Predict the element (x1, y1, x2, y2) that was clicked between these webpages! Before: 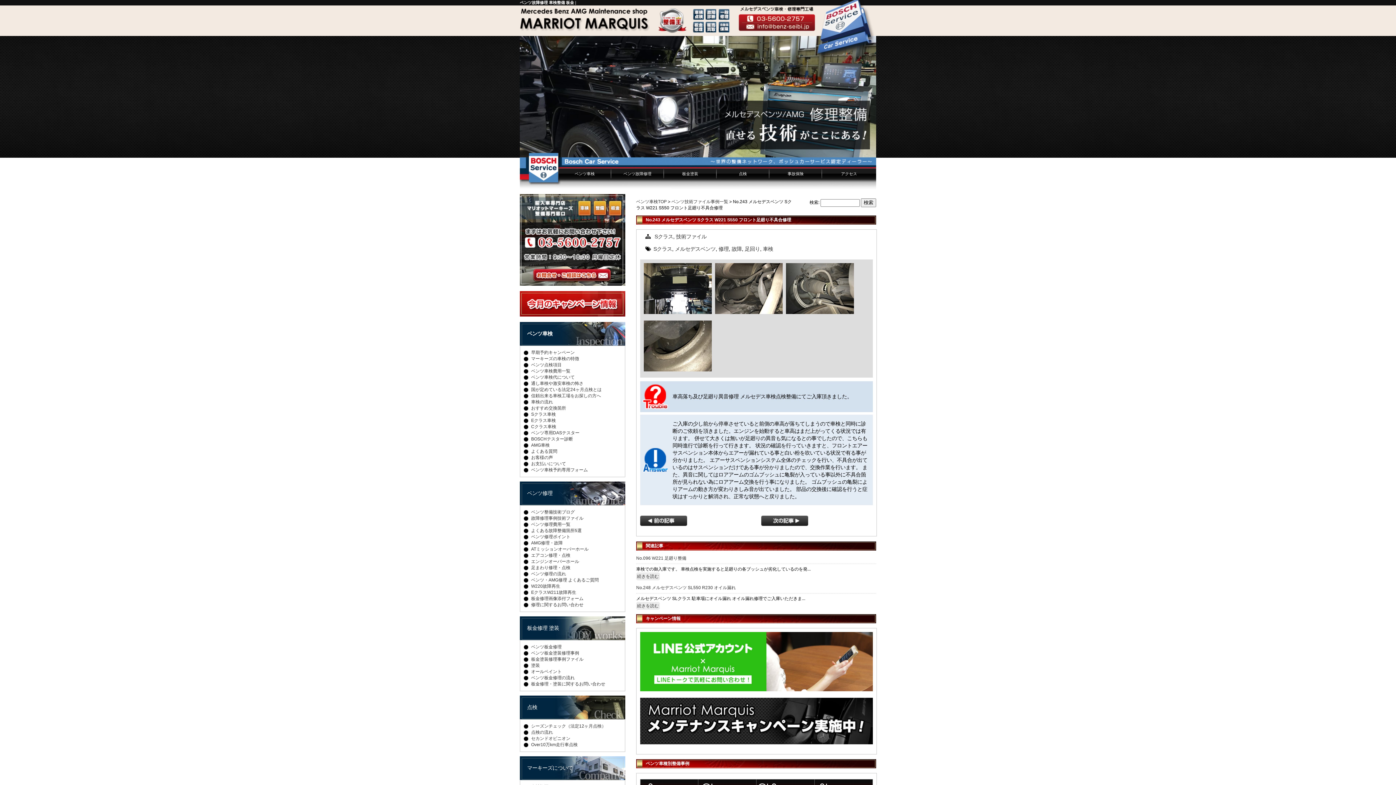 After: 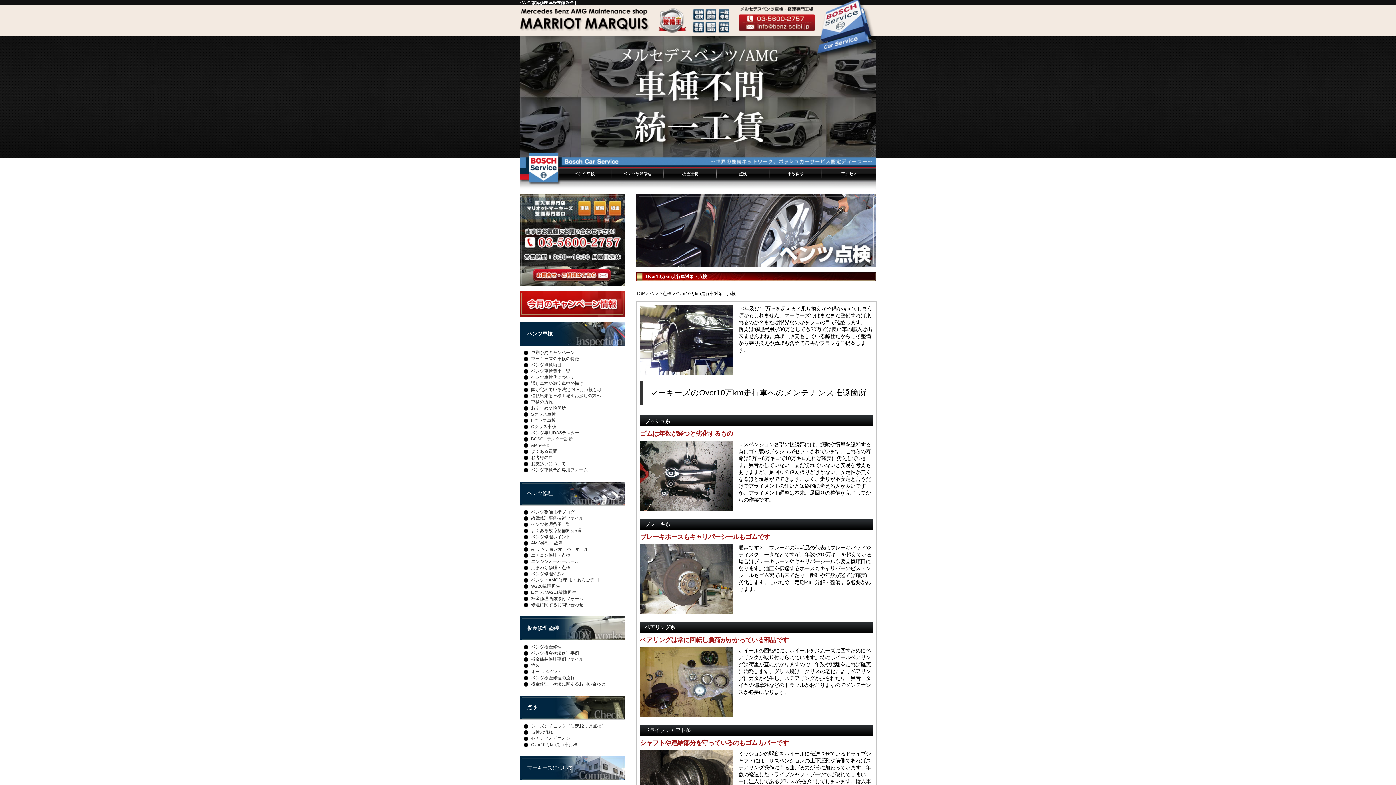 Action: label: Over10万km走行車点検 bbox: (531, 742, 577, 747)